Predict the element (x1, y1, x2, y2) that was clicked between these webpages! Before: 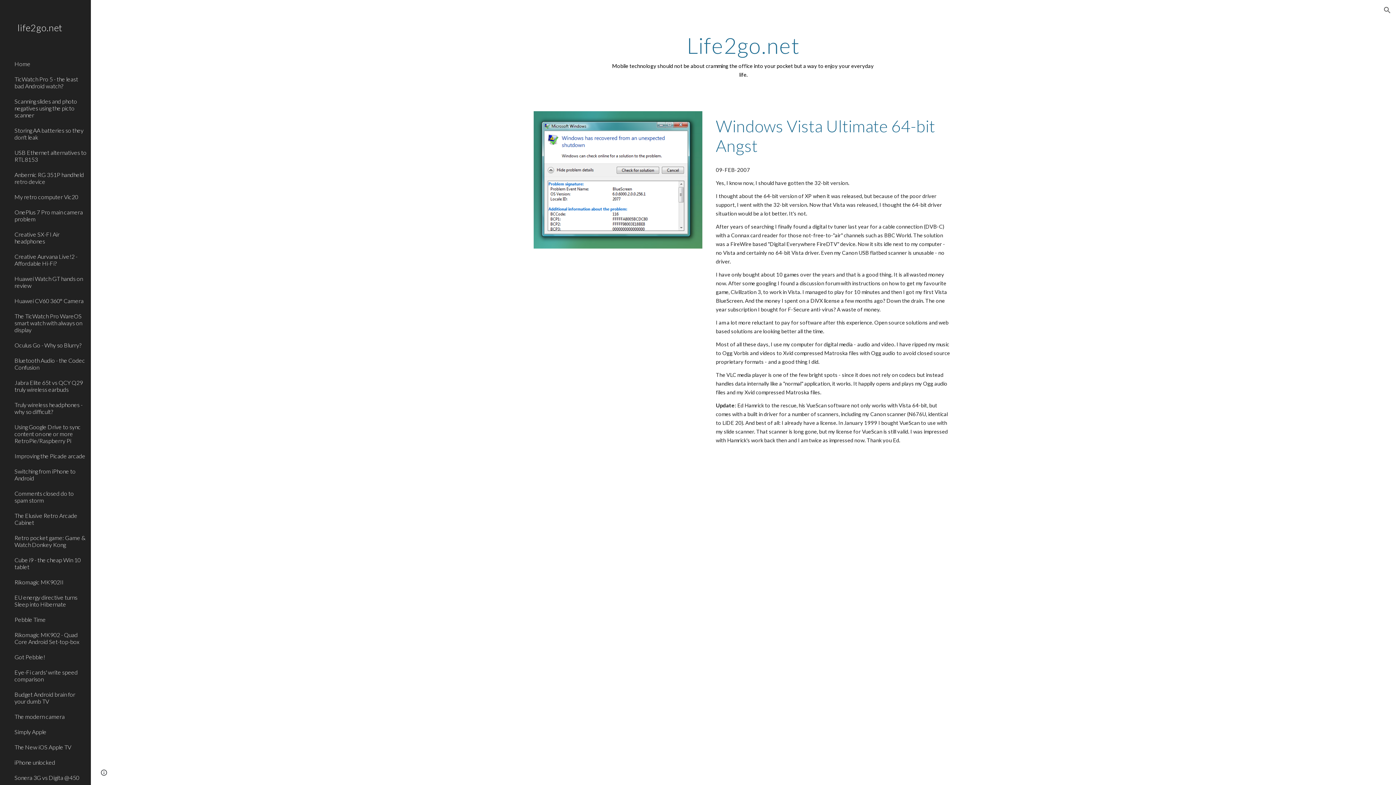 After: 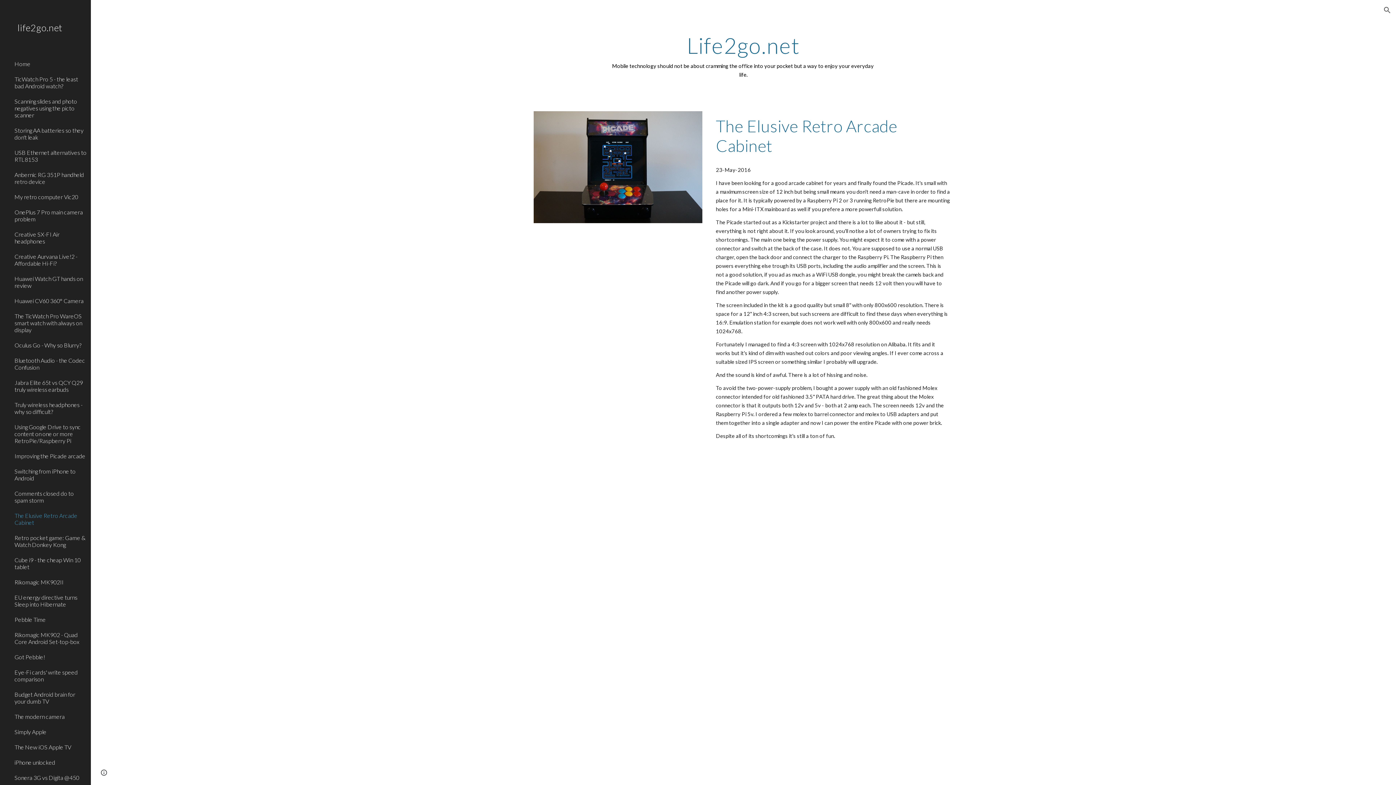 Action: label: The Elusive Retro Arcade Cabinet bbox: (13, 508, 86, 530)